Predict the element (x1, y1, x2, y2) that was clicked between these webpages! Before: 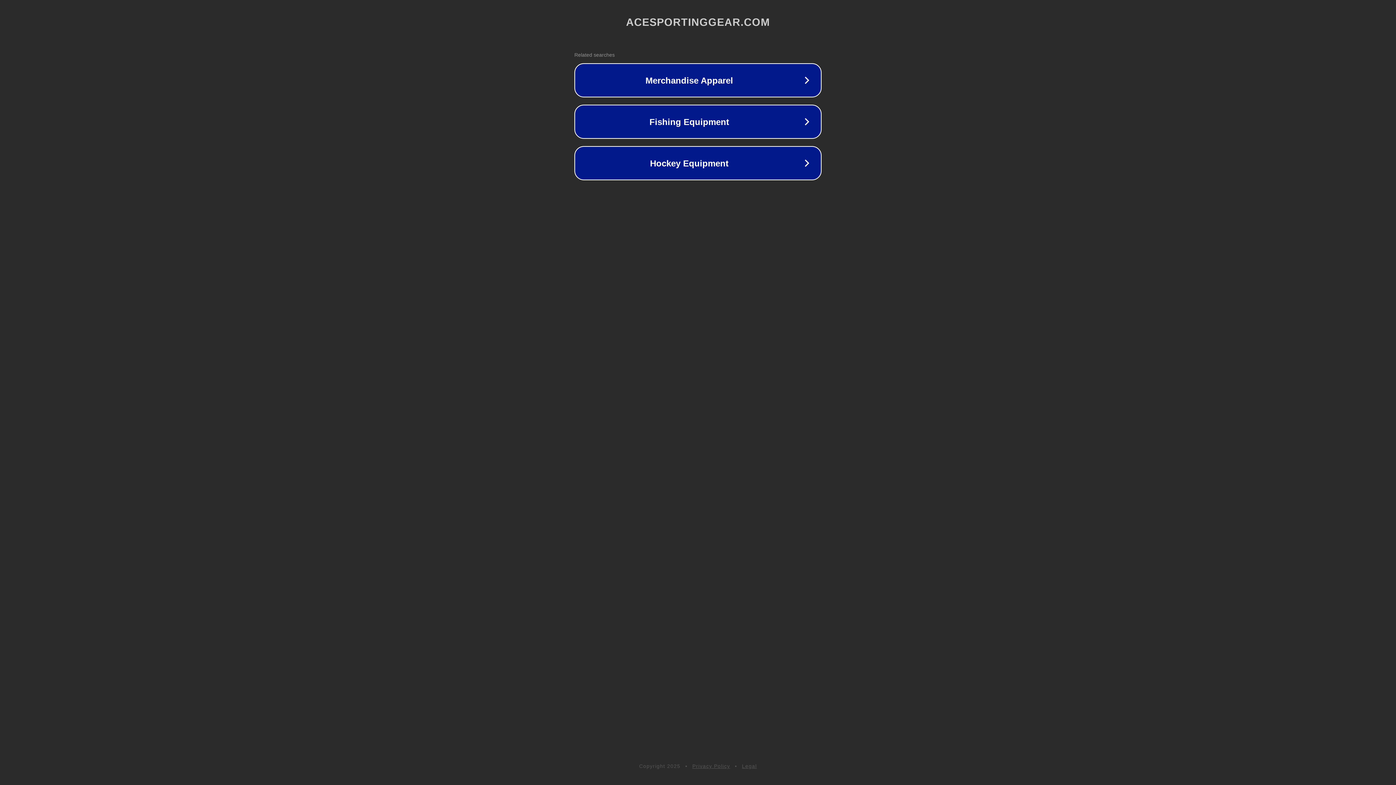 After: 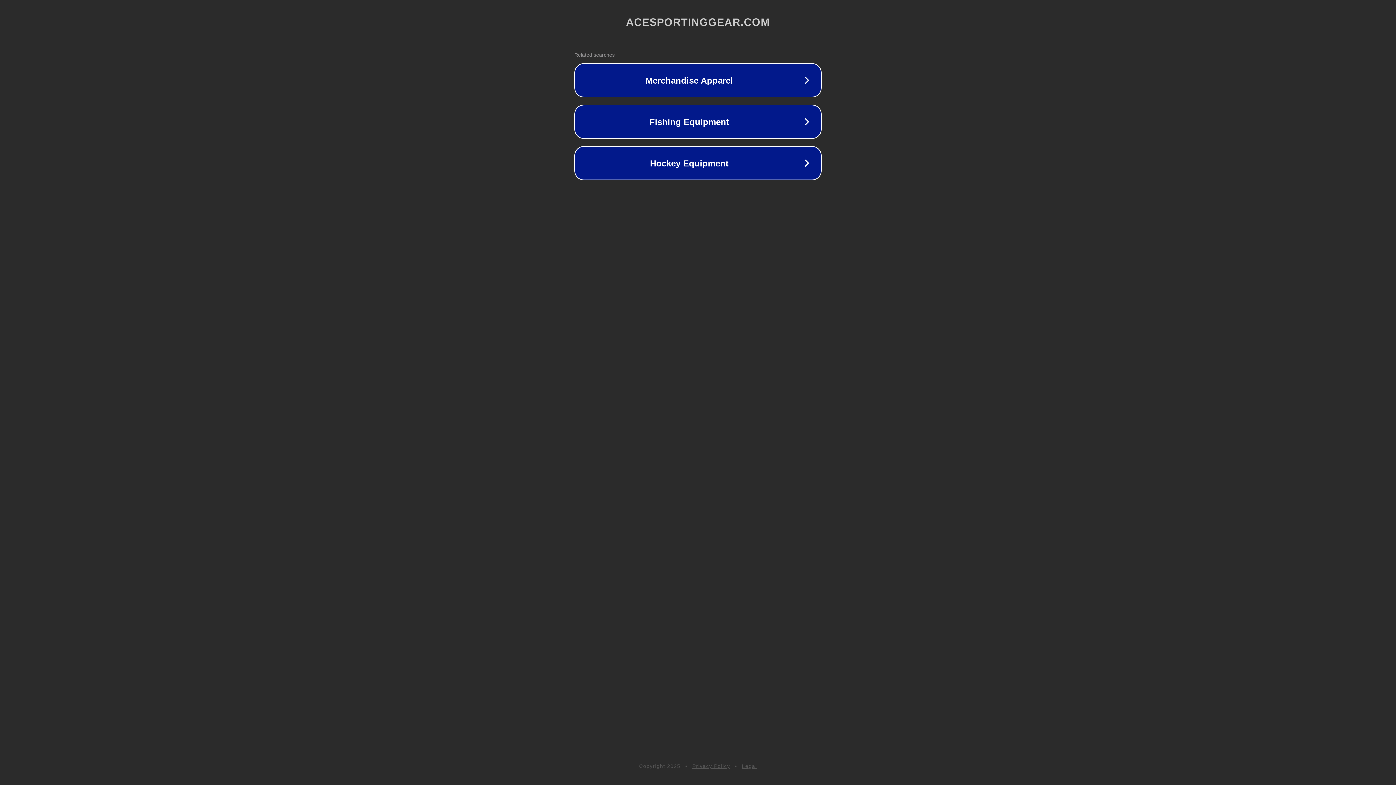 Action: label: Legal bbox: (742, 763, 757, 769)